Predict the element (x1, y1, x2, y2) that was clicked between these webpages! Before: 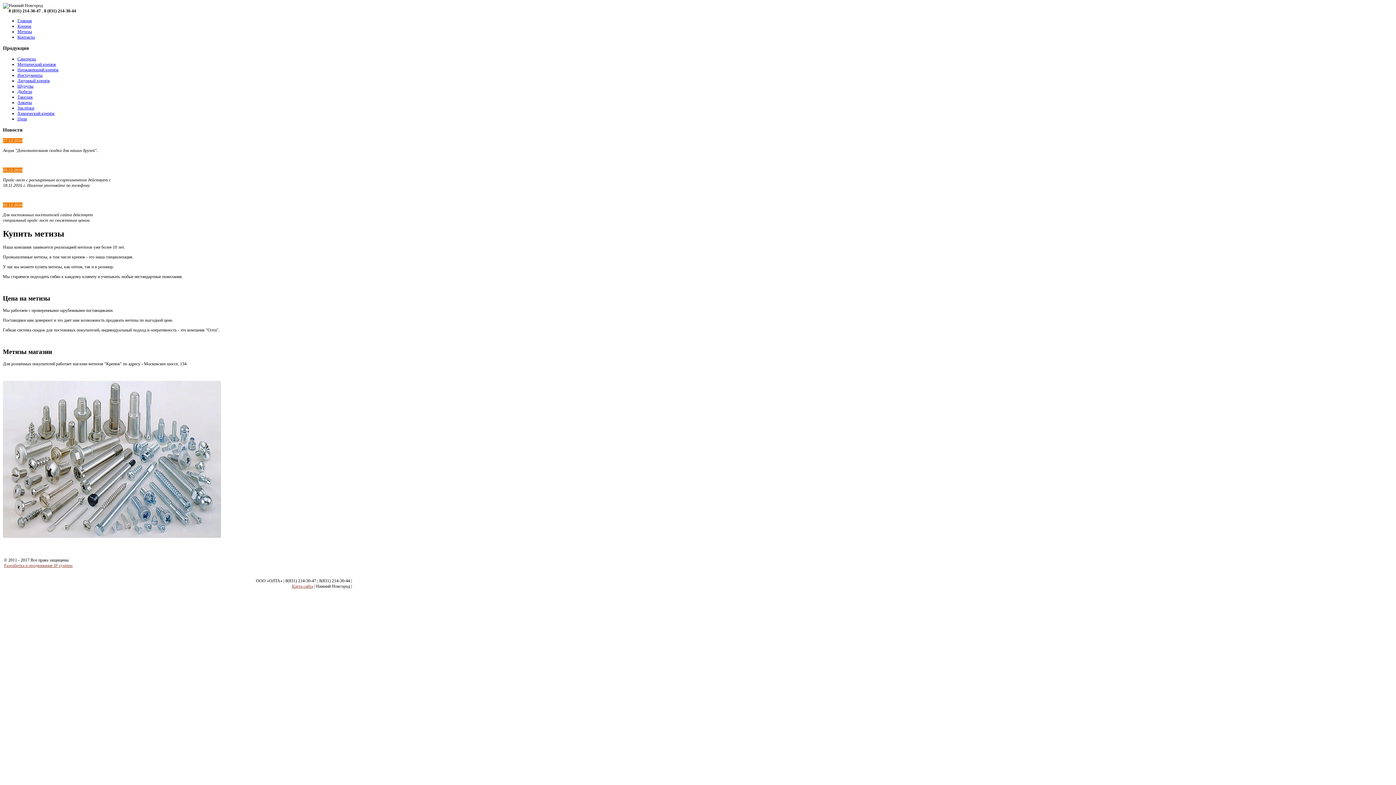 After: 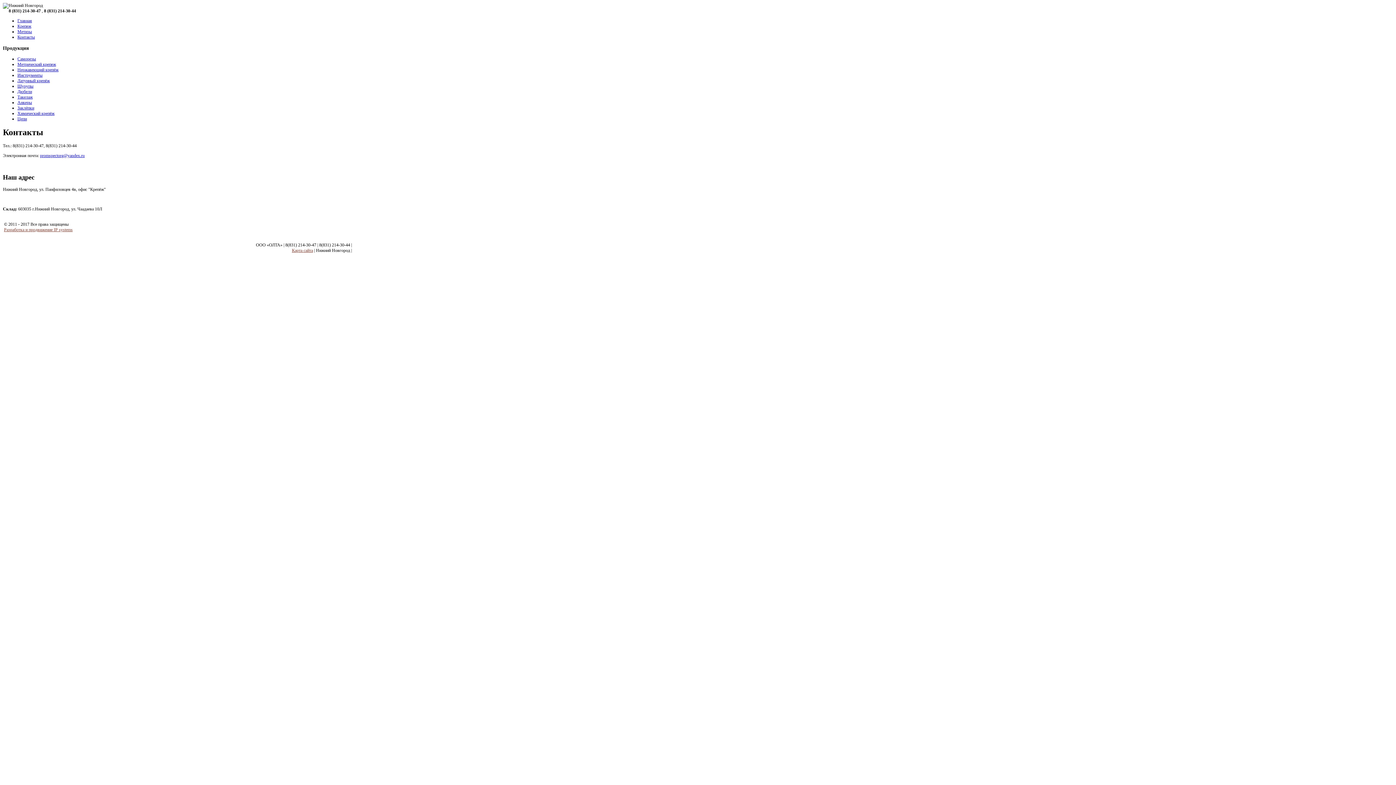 Action: bbox: (17, 34, 34, 39) label: Контакты